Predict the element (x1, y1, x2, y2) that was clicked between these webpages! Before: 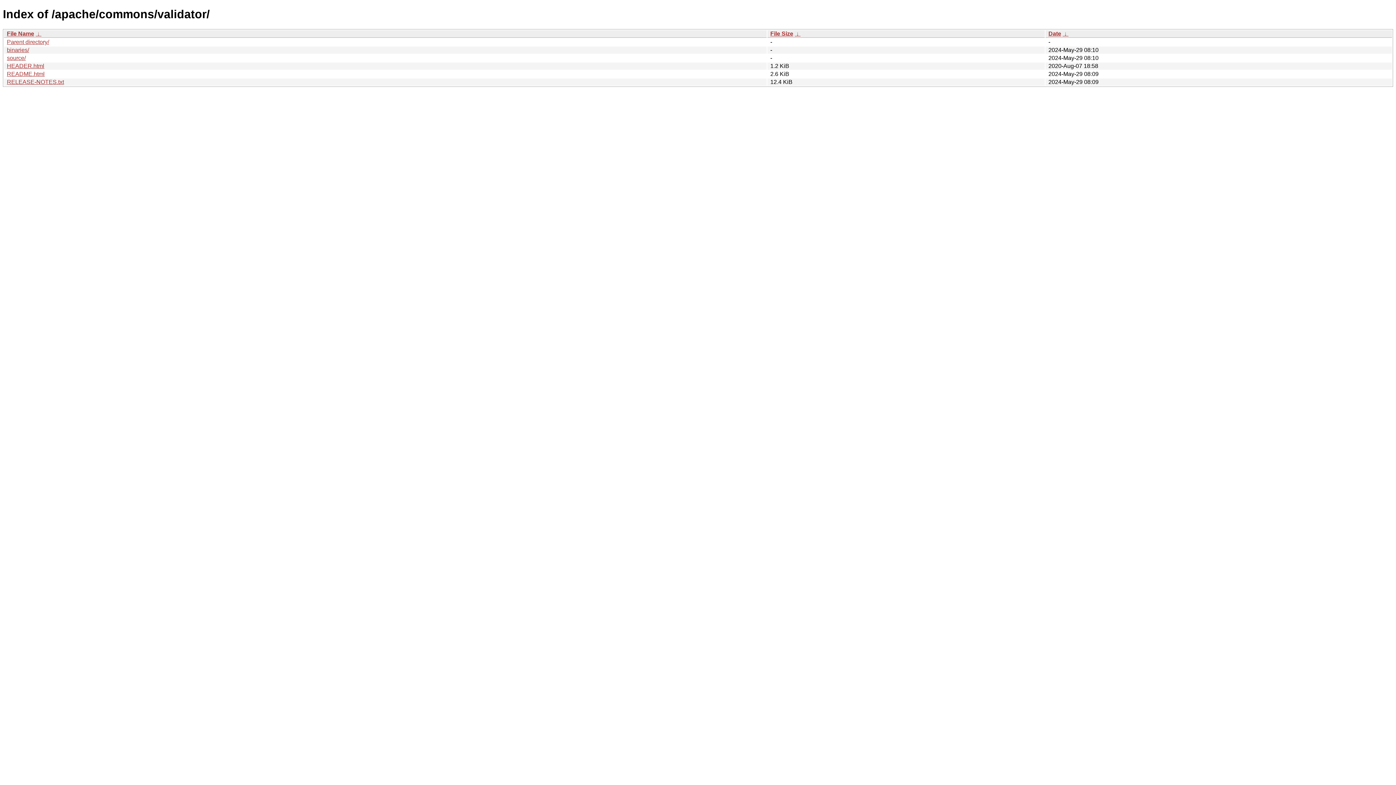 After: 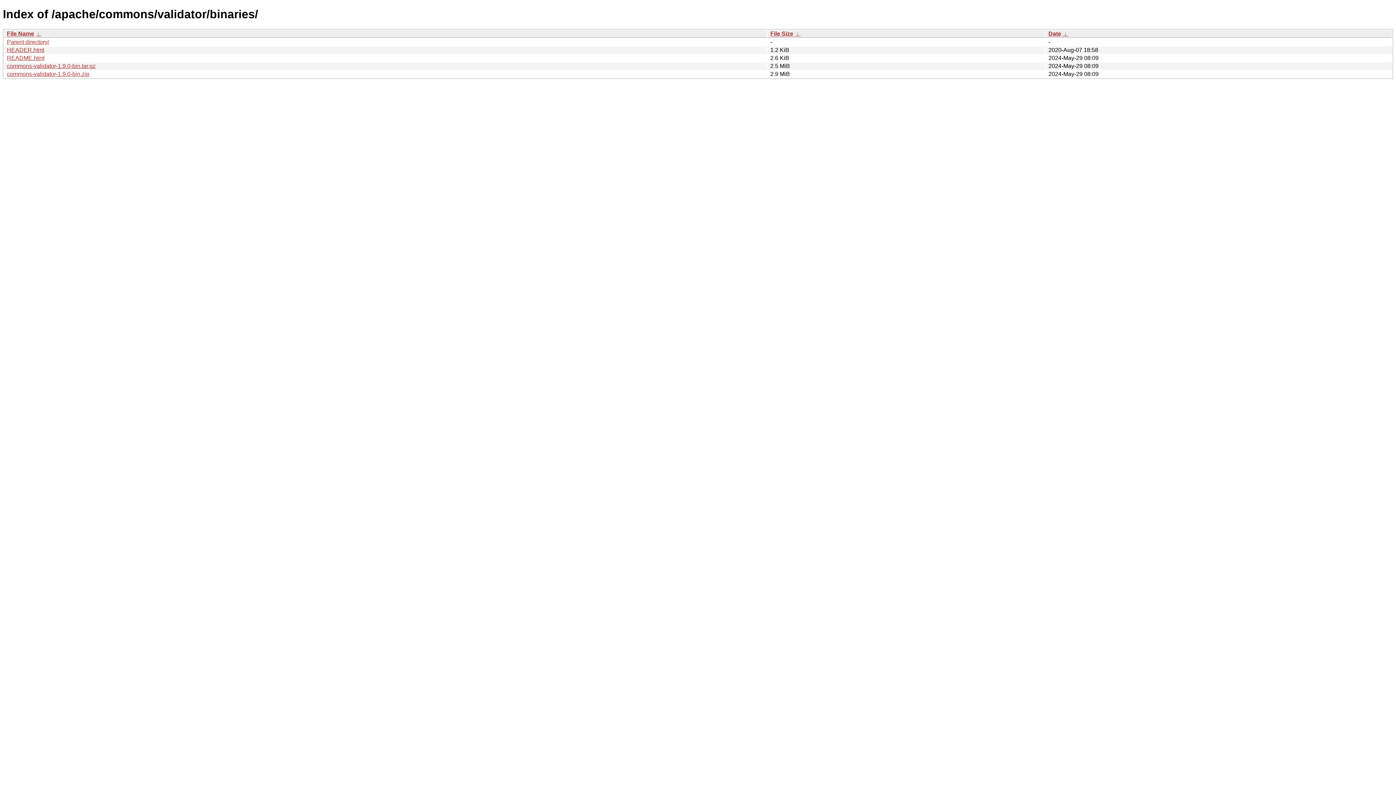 Action: label: binaries/ bbox: (6, 46, 29, 53)